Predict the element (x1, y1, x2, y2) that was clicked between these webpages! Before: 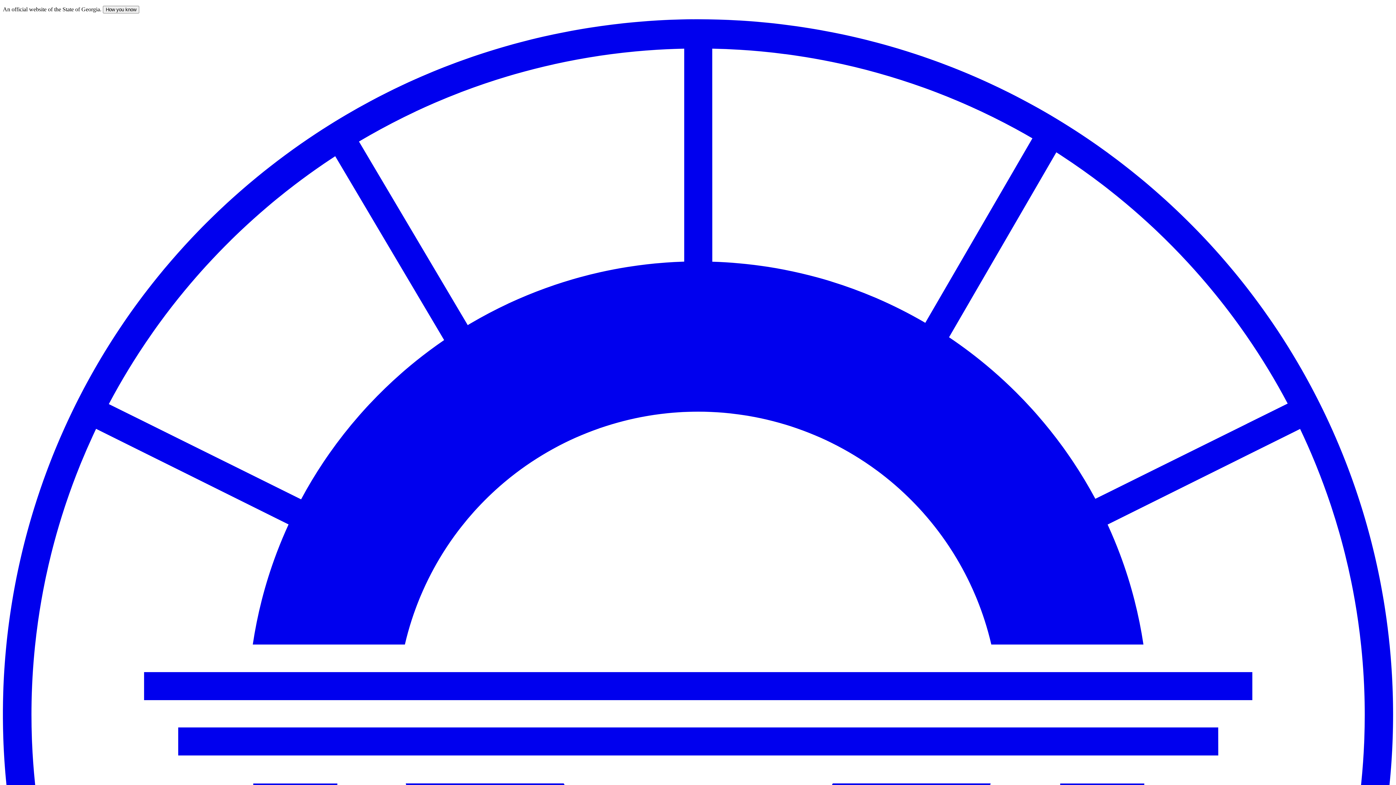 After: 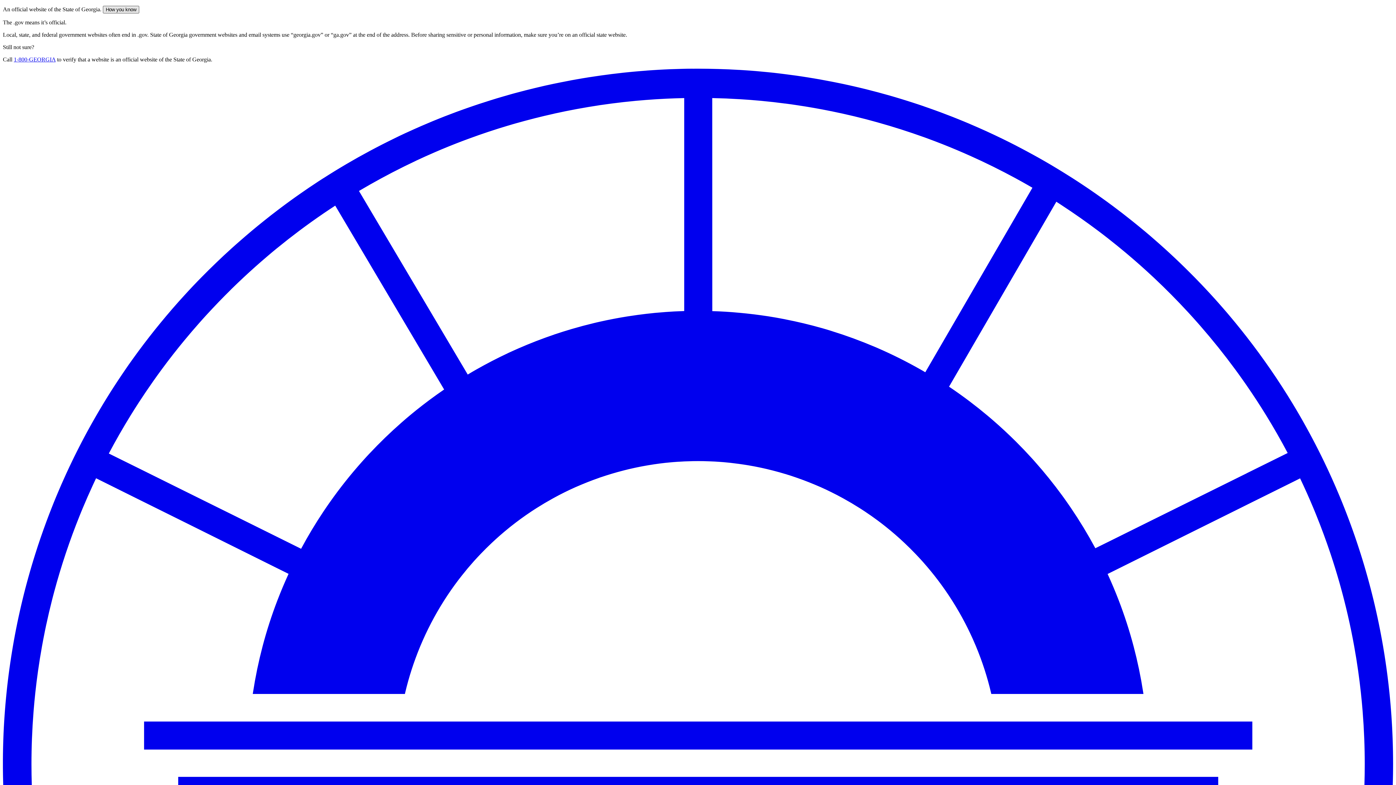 Action: bbox: (102, 5, 139, 13) label: How you know